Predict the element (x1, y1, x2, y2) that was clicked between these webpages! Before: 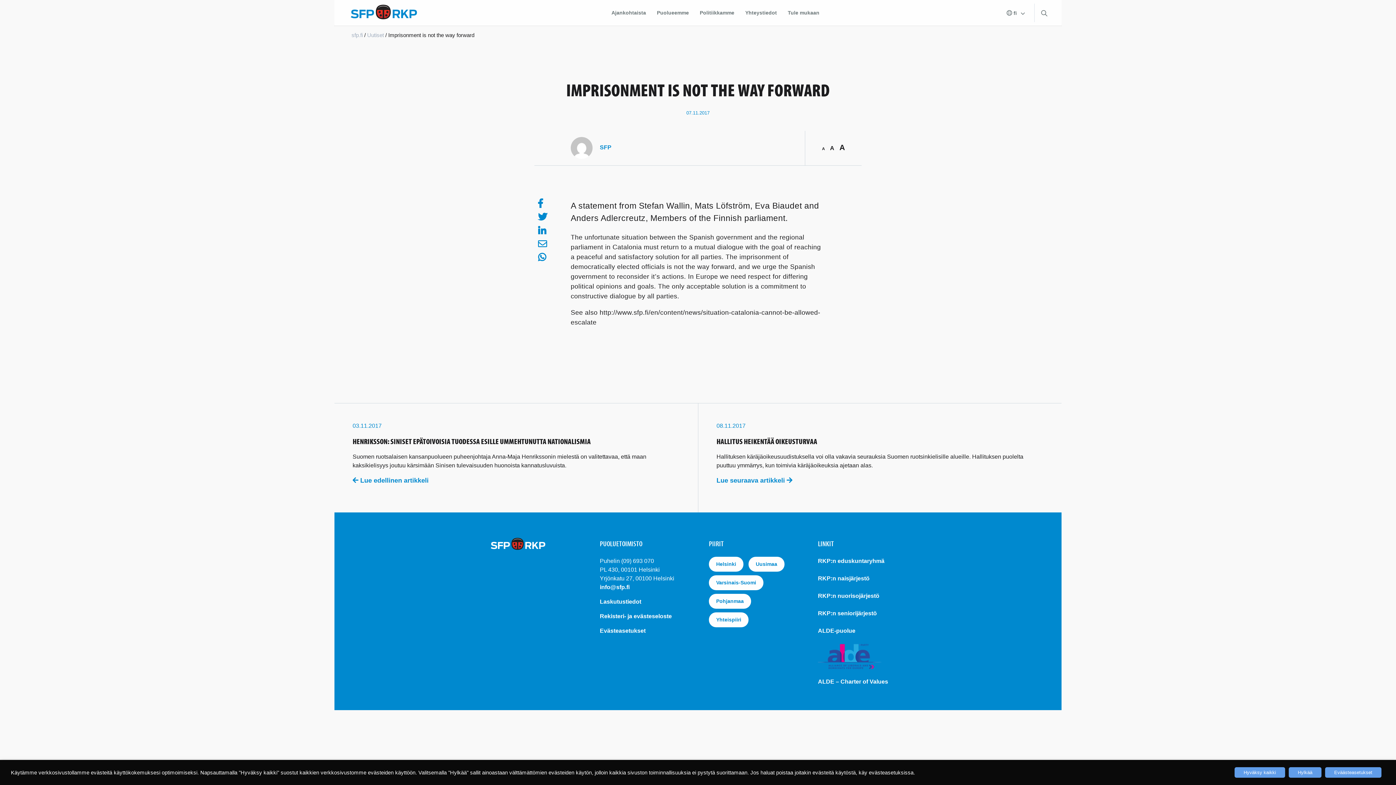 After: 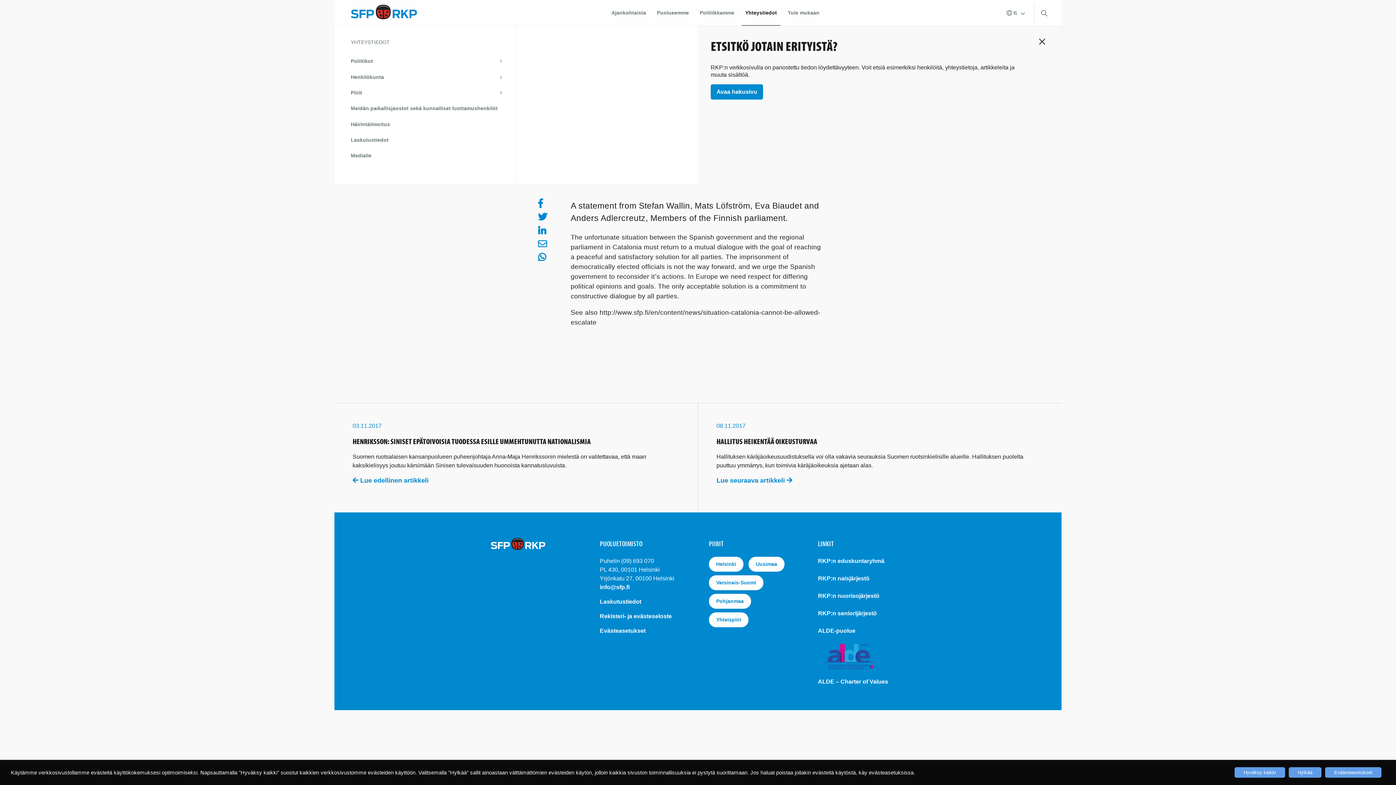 Action: label: Yhteystiedot bbox: (741, 0, 780, 25)